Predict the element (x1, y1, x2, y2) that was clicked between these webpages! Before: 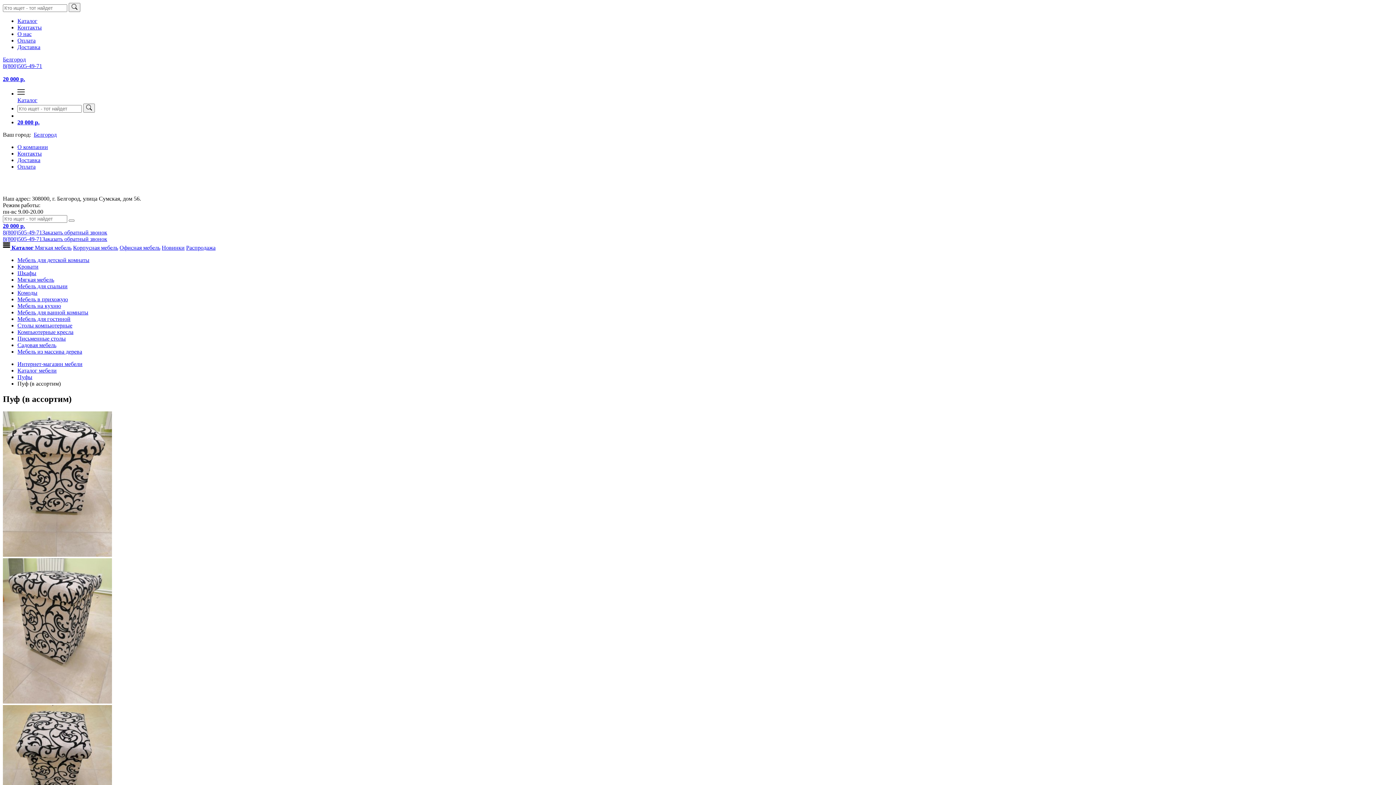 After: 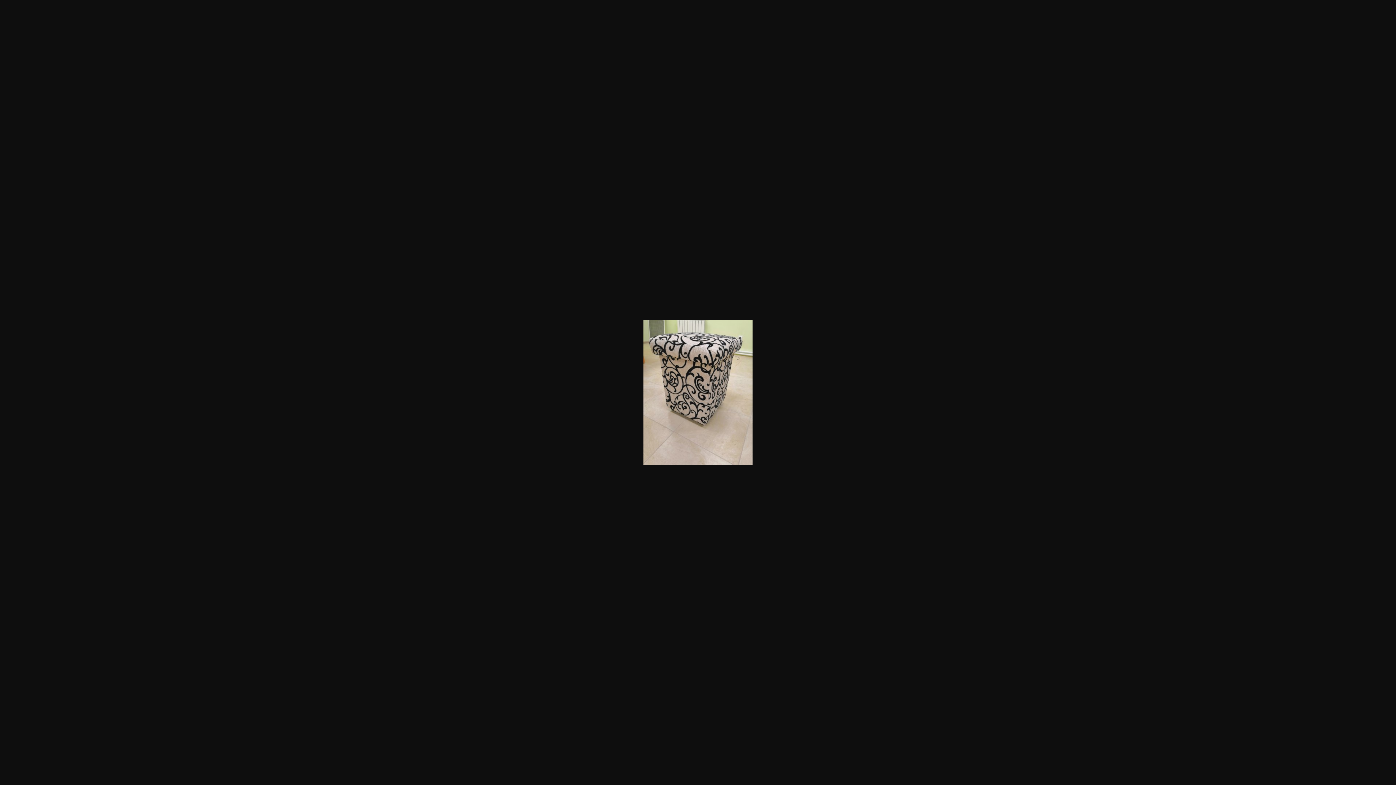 Action: bbox: (2, 698, 112, 705)